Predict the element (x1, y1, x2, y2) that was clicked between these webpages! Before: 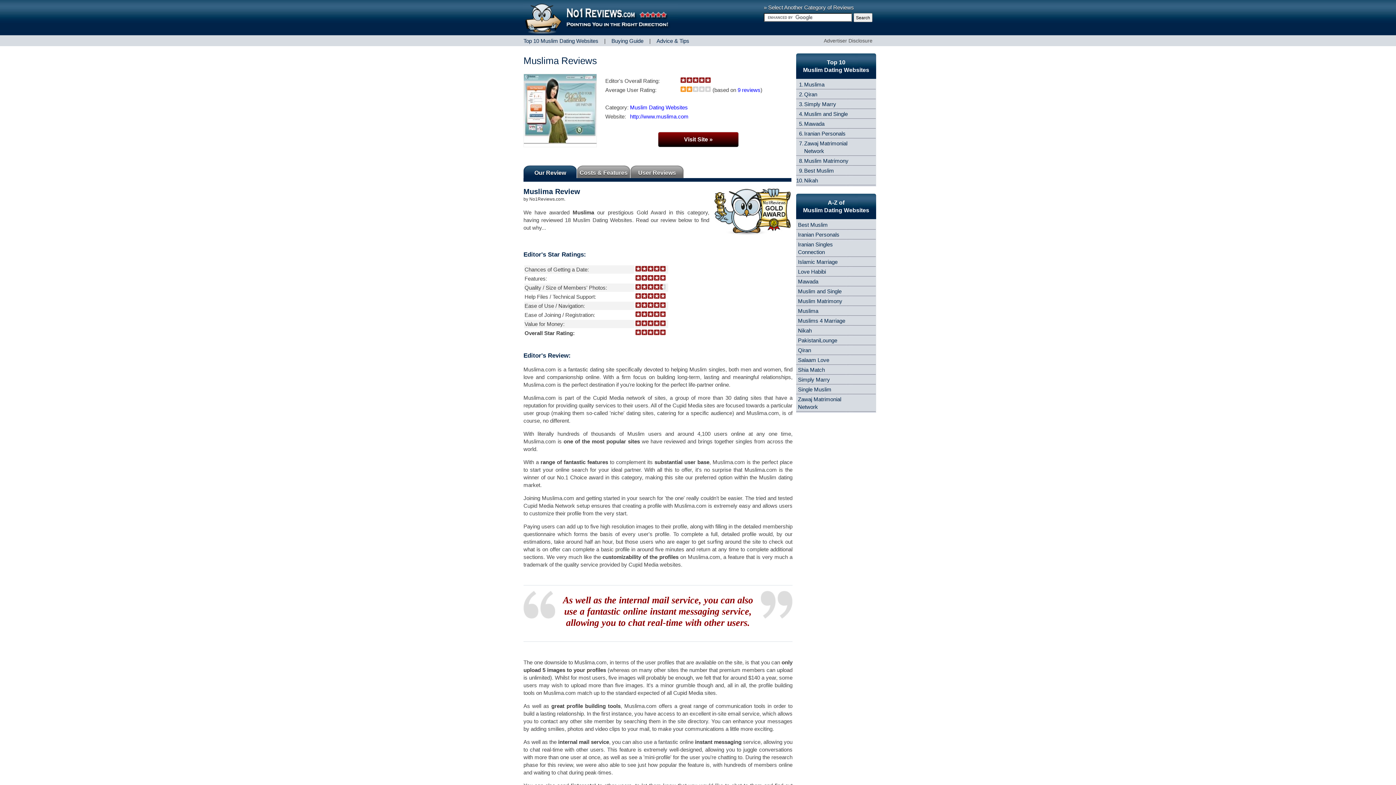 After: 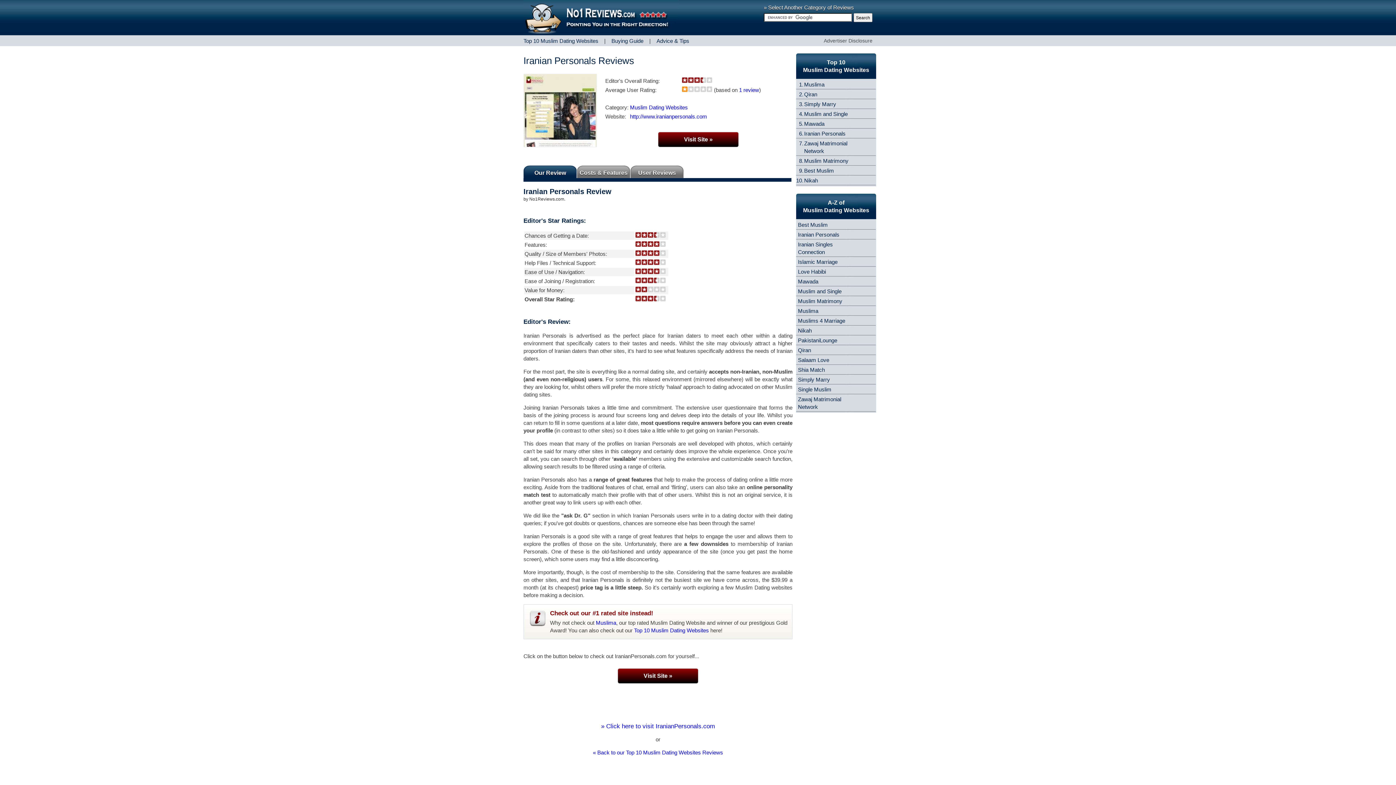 Action: label: Iranian Personals bbox: (798, 231, 839, 237)